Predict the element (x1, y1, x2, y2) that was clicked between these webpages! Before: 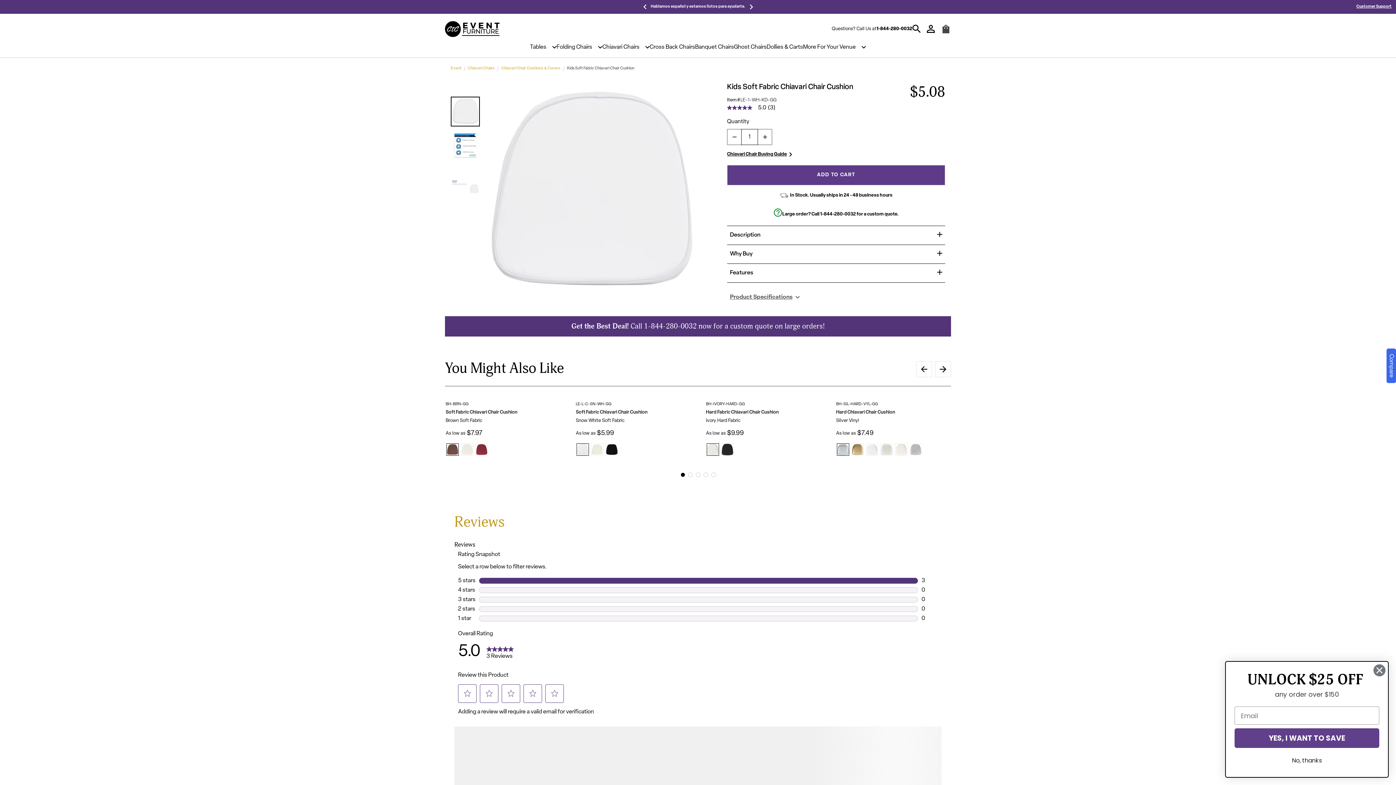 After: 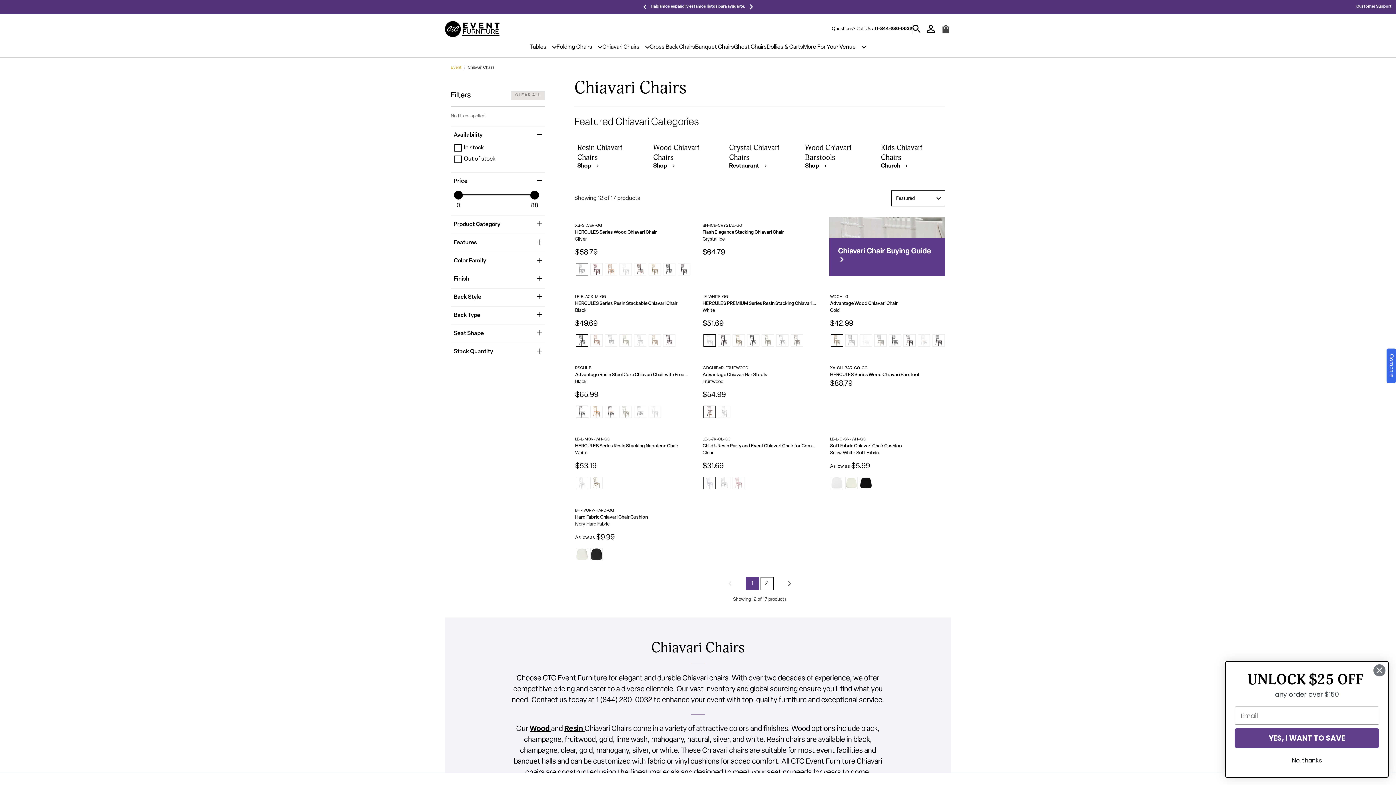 Action: bbox: (468, 65, 494, 71) label: Chiavari Chairs